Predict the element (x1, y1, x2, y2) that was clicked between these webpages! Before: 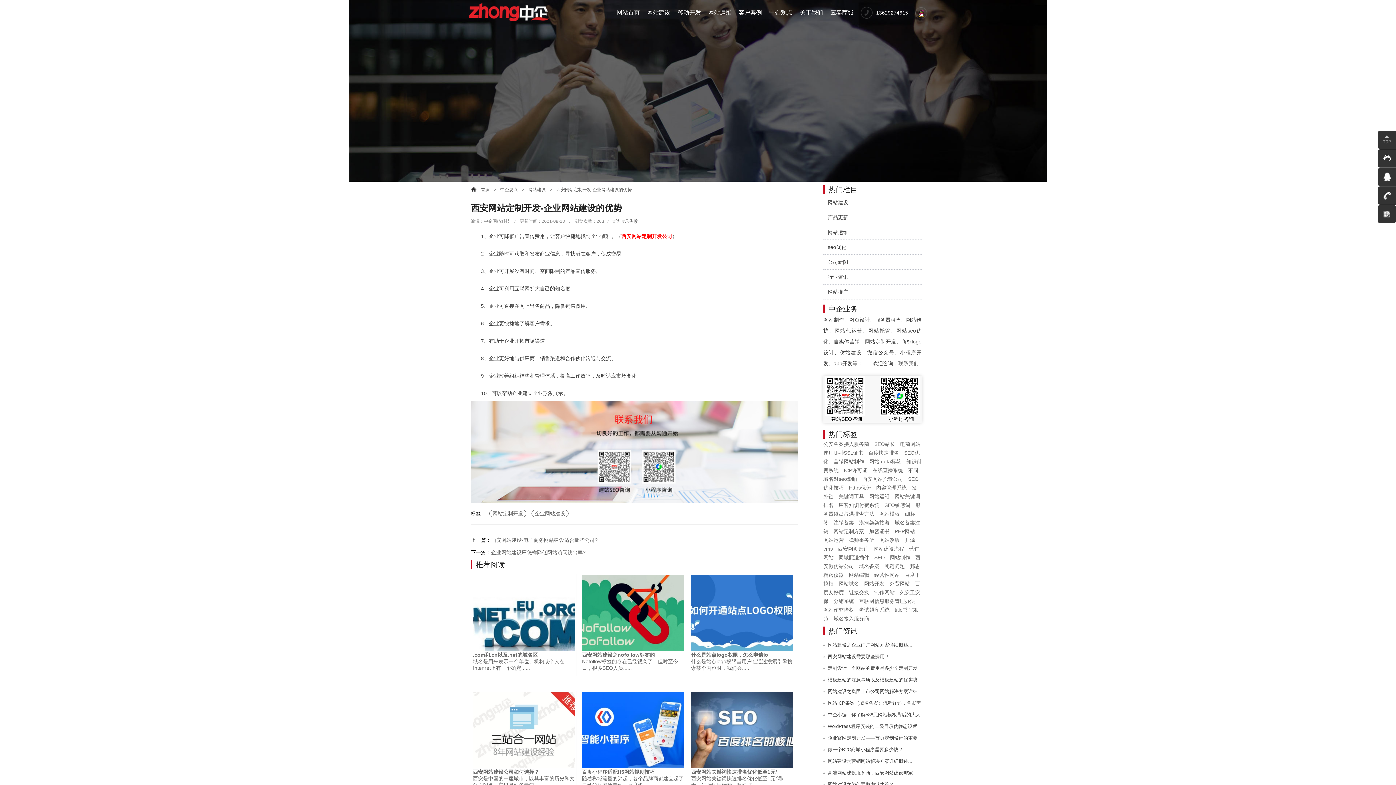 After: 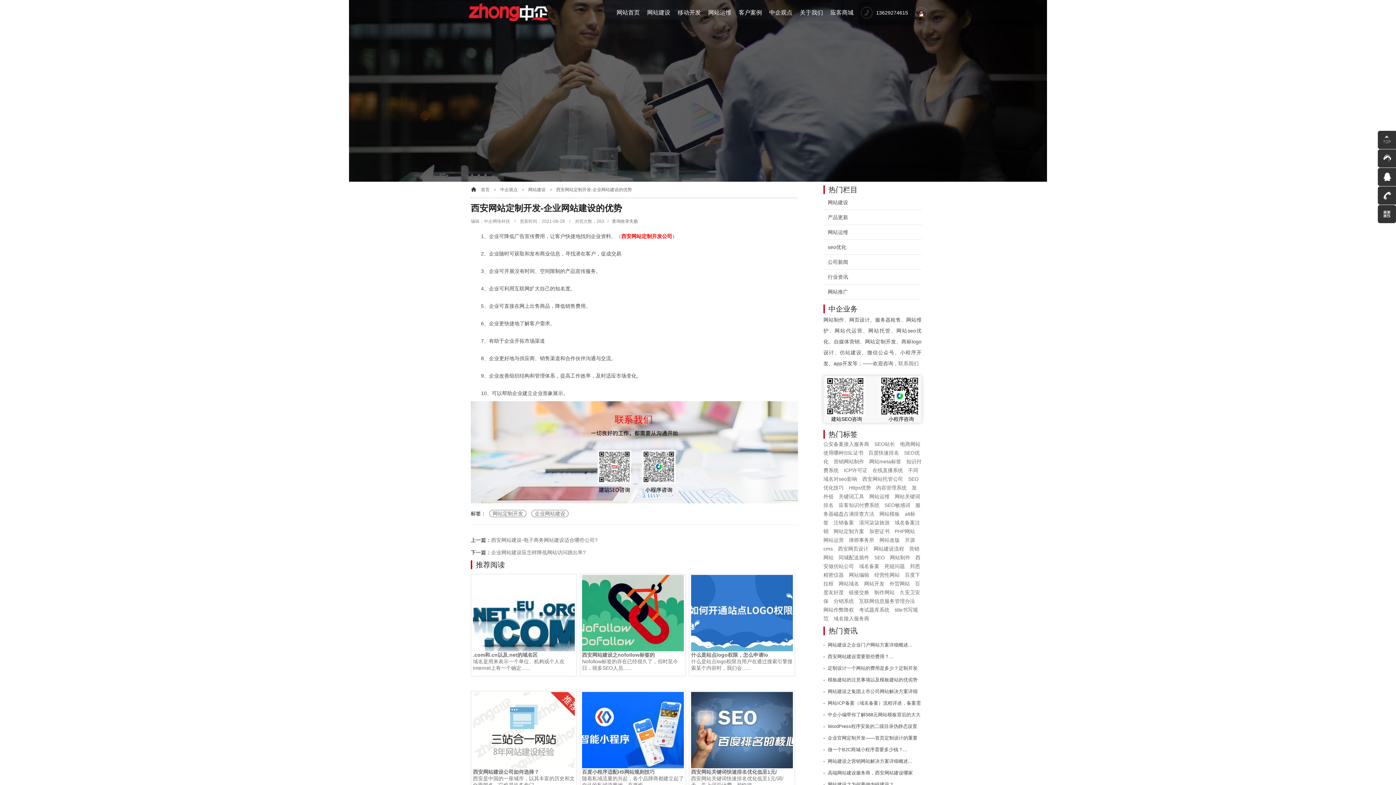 Action: label: 网站运营 bbox: (823, 535, 847, 545)